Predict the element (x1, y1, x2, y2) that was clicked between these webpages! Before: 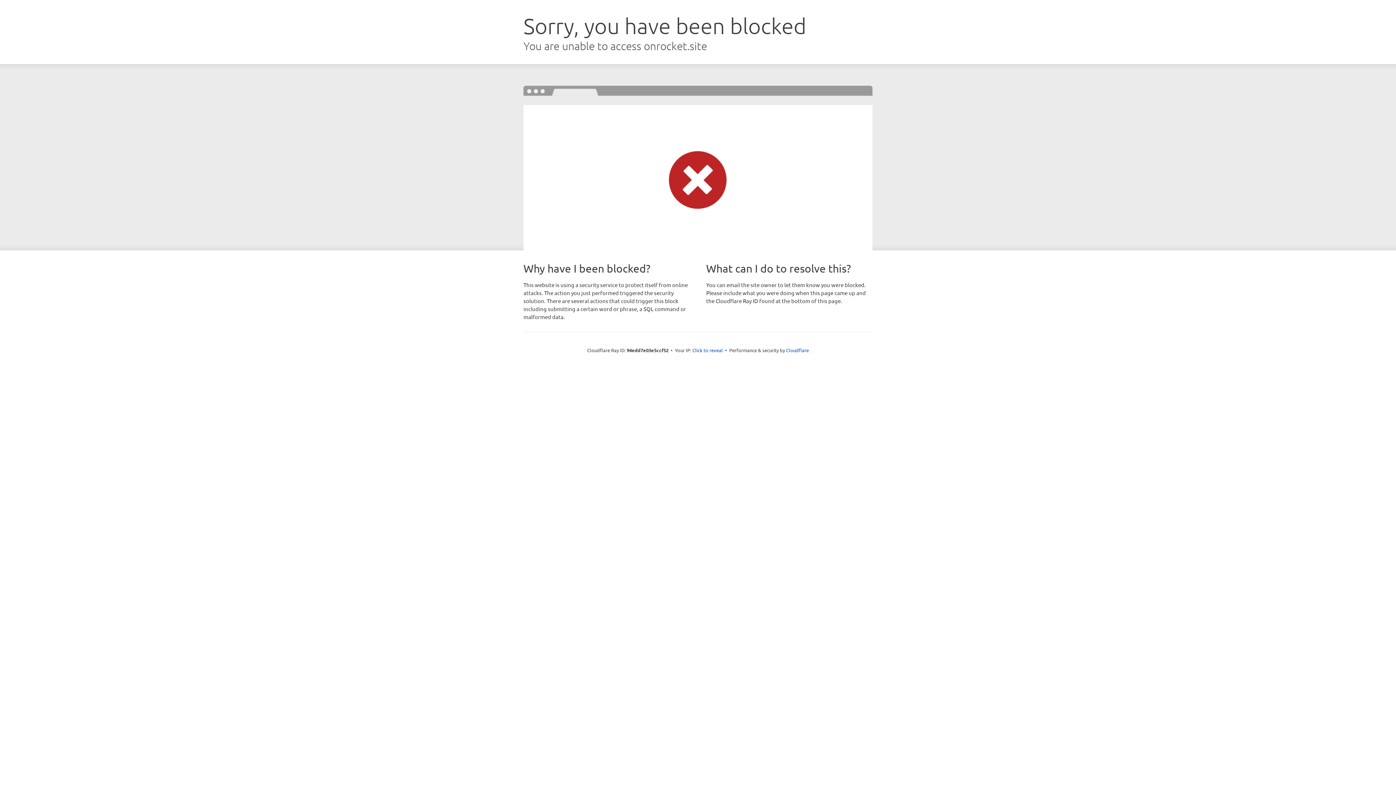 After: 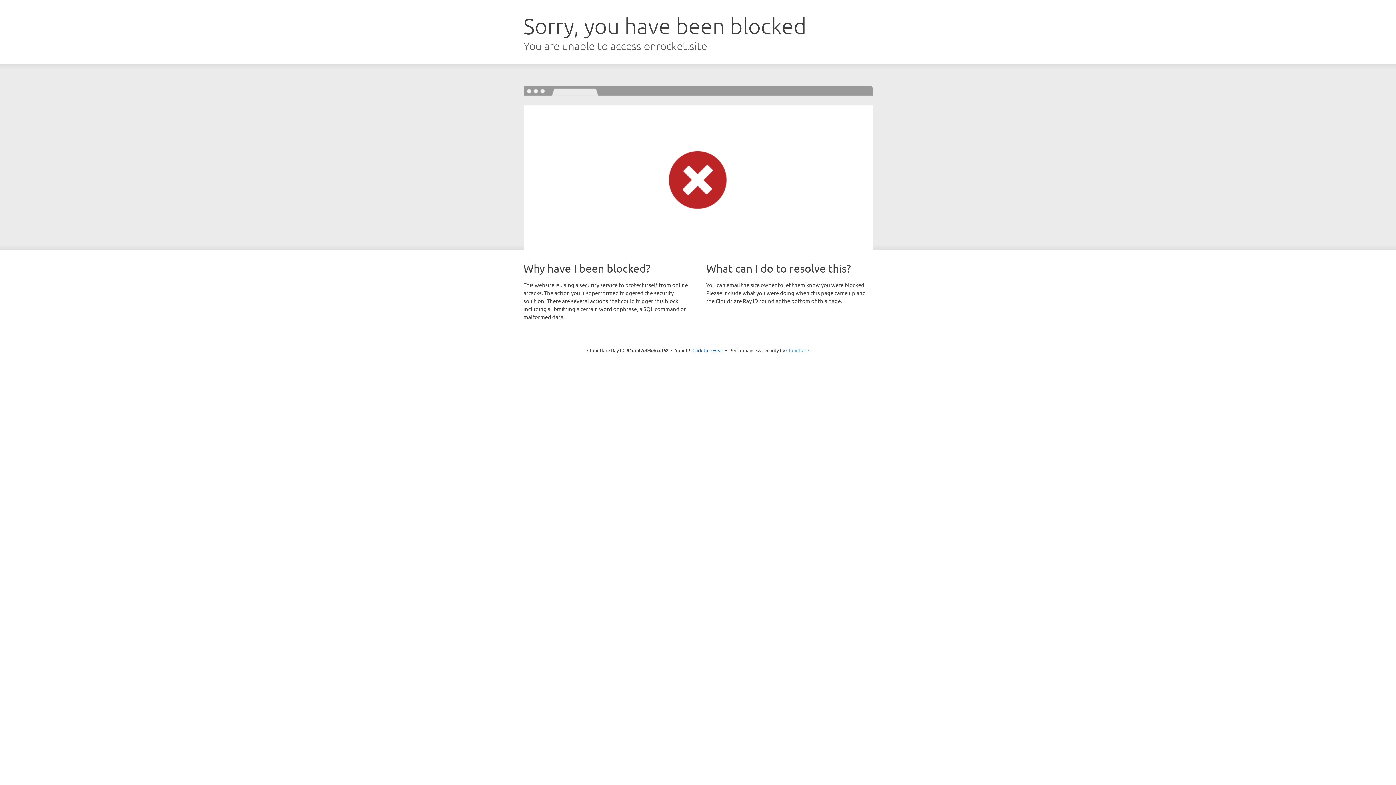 Action: bbox: (786, 347, 809, 353) label: Cloudflare